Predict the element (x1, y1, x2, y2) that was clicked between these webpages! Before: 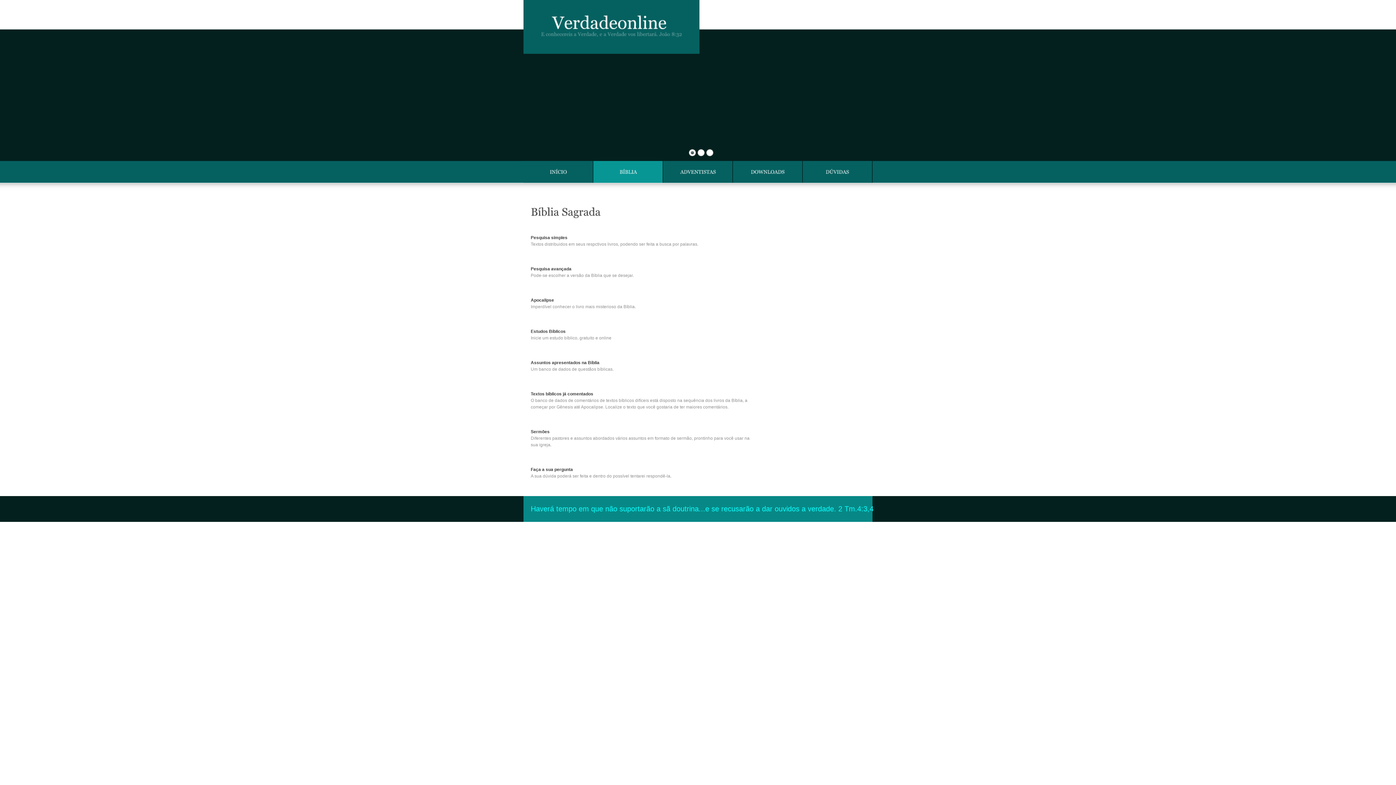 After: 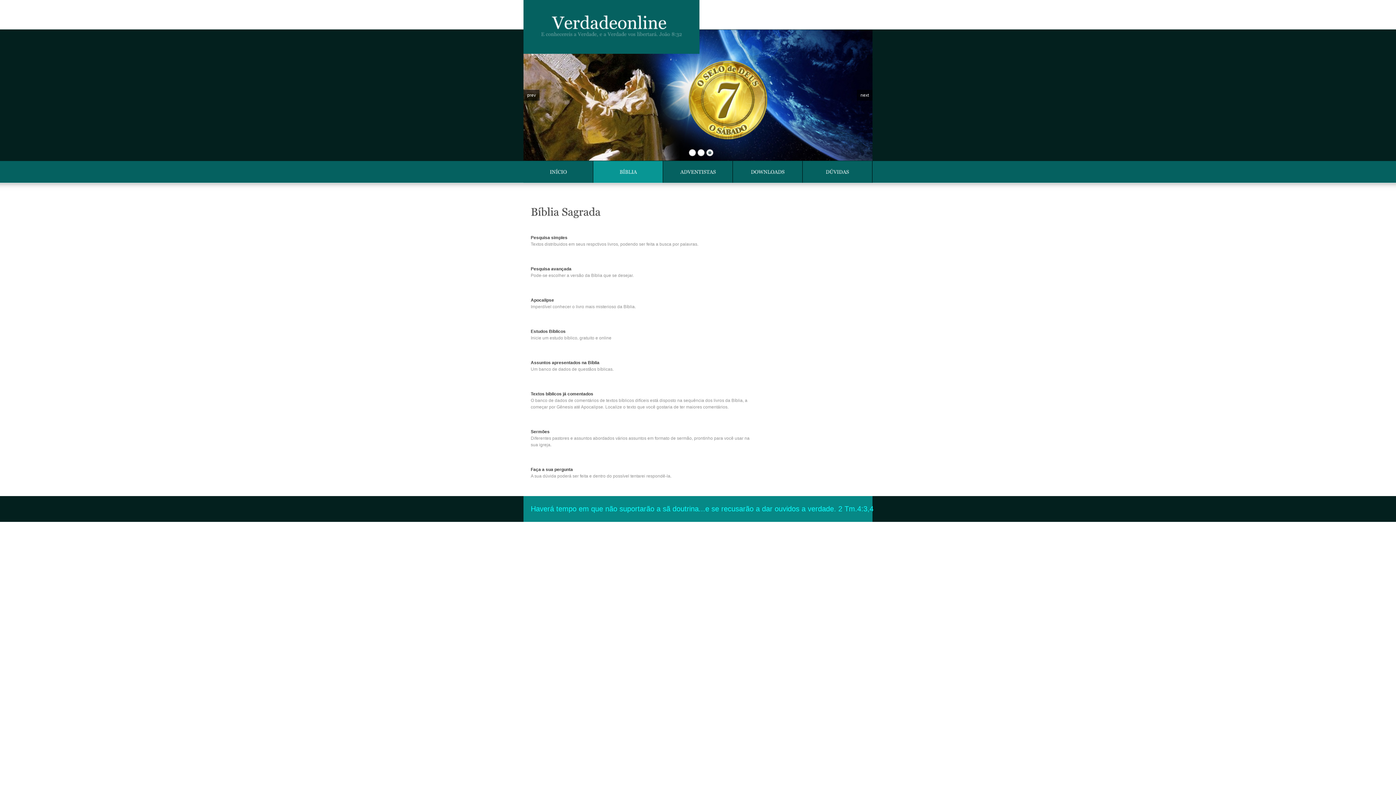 Action: bbox: (623, 56, 673, 82)